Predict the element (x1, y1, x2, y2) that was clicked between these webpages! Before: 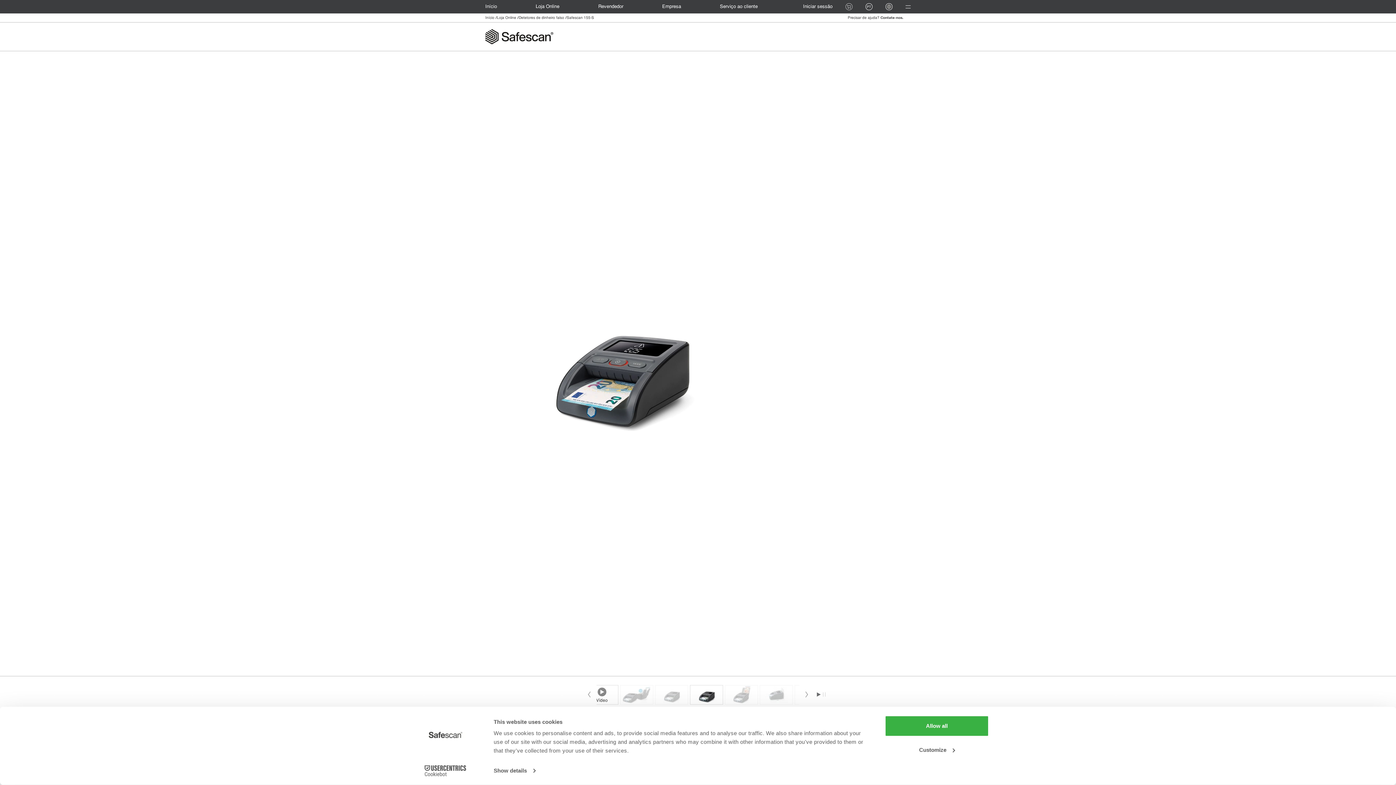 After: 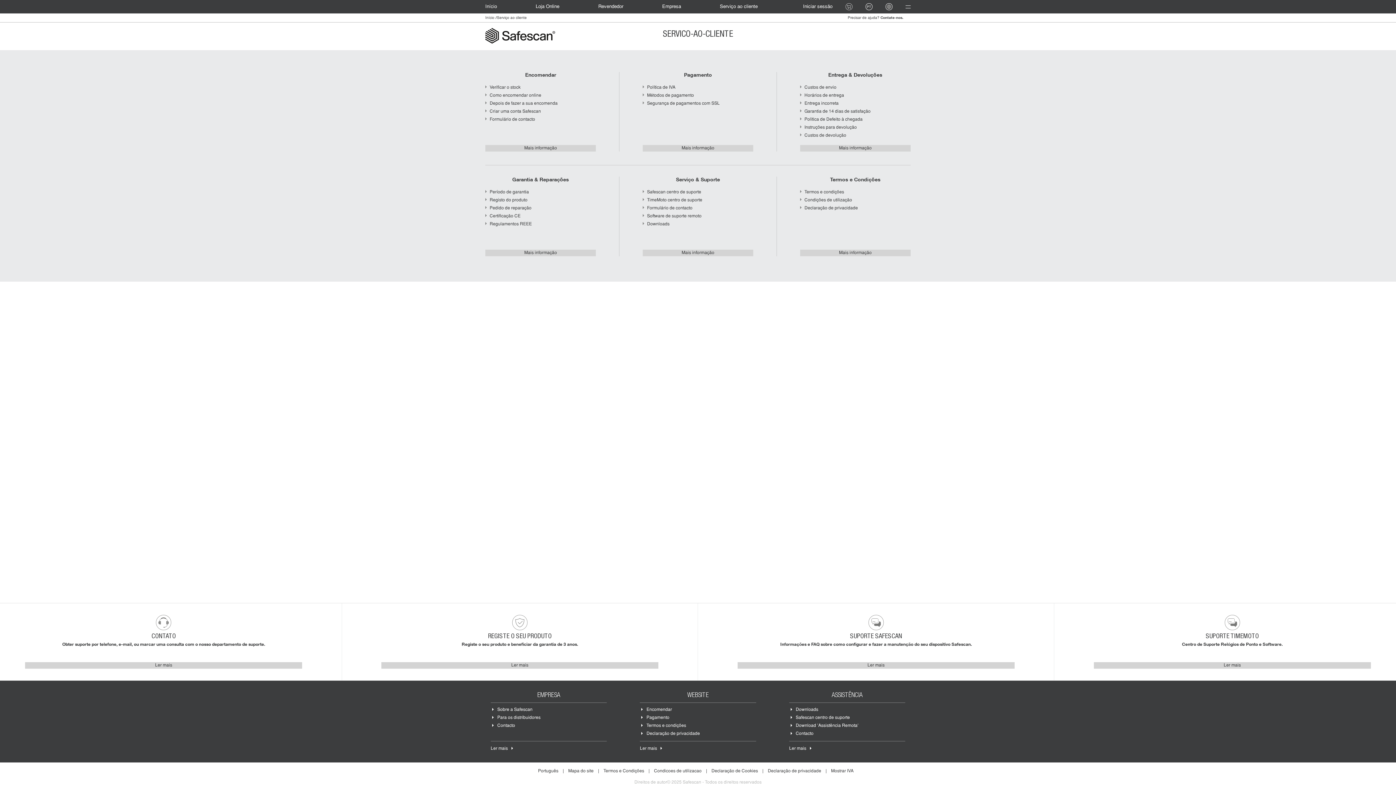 Action: bbox: (720, 0, 757, 13) label: Serviço ao cliente